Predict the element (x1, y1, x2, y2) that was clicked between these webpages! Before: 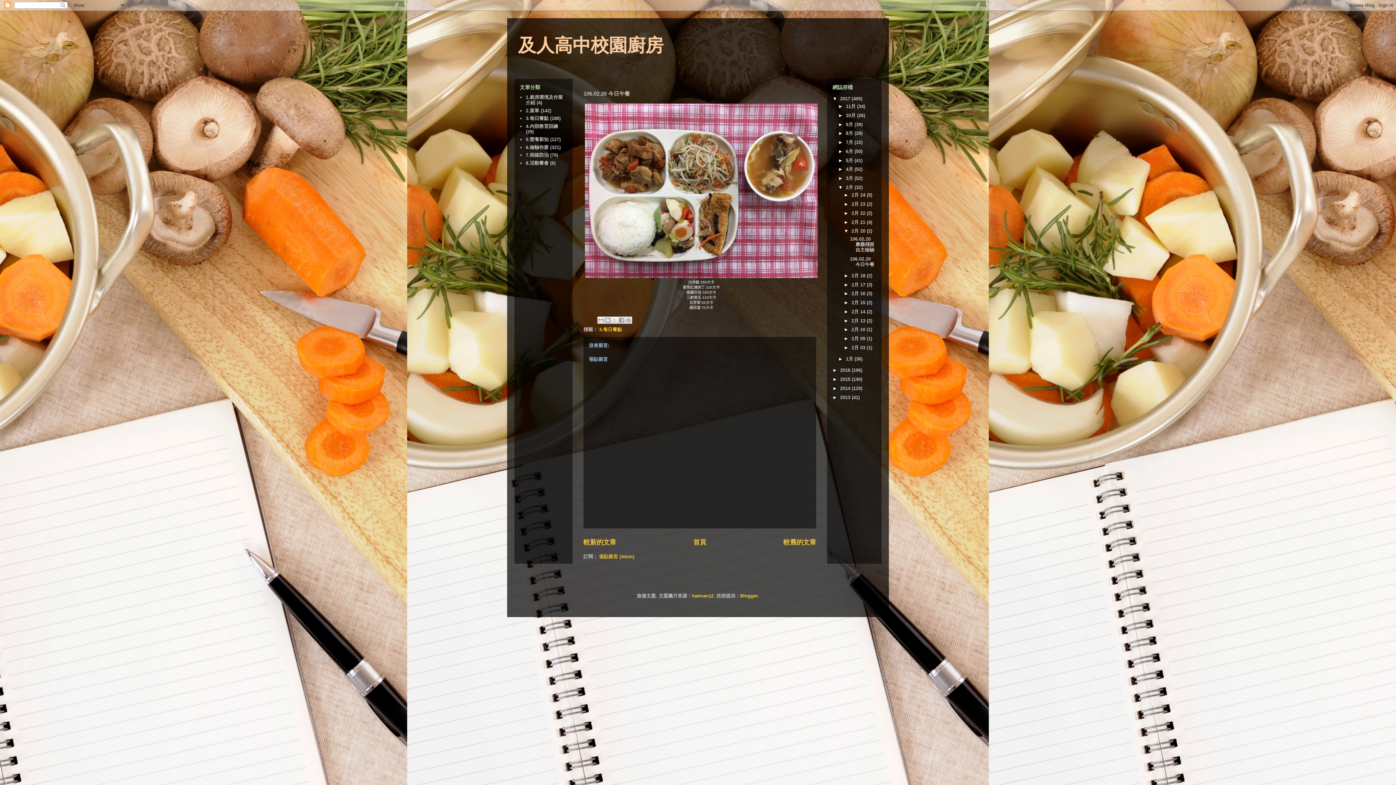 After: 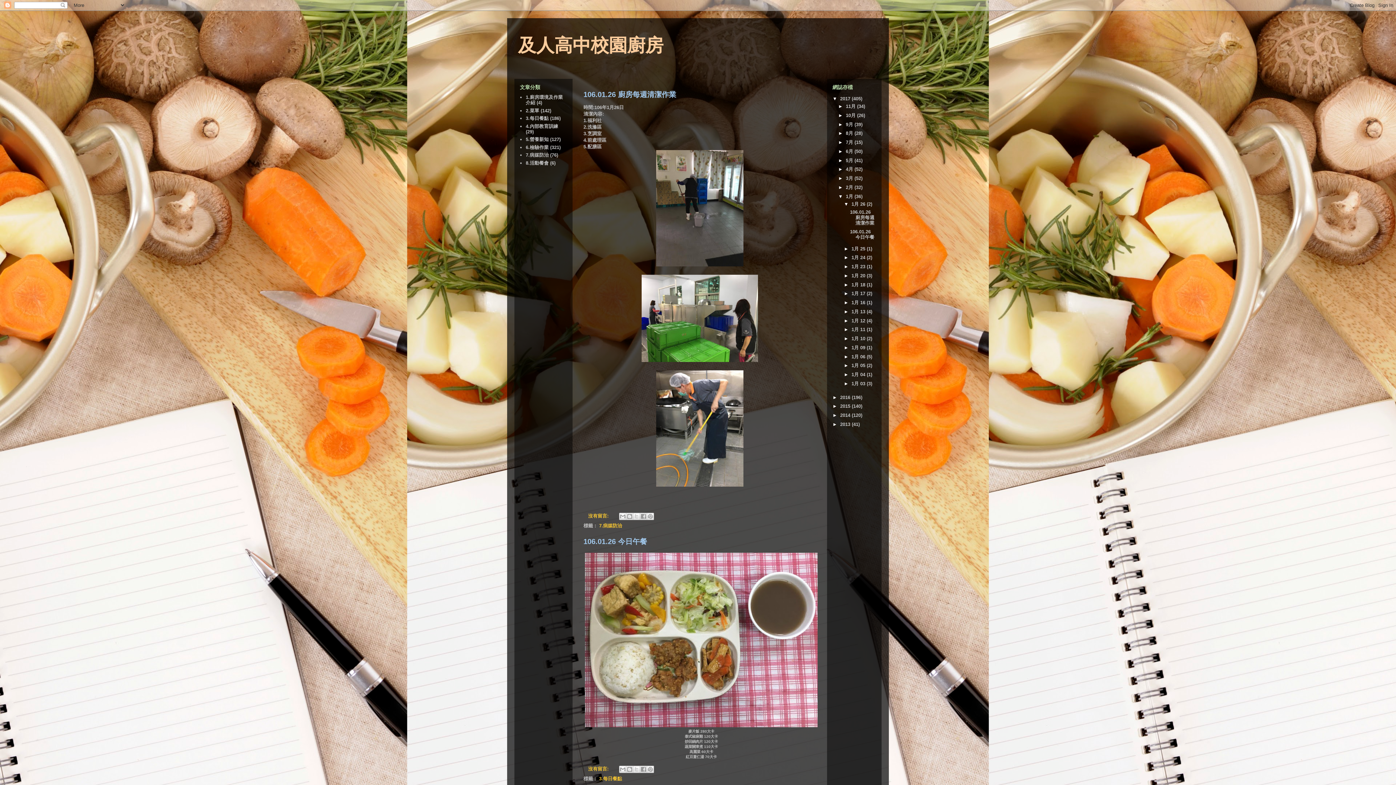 Action: bbox: (846, 356, 854, 361) label: 1月 